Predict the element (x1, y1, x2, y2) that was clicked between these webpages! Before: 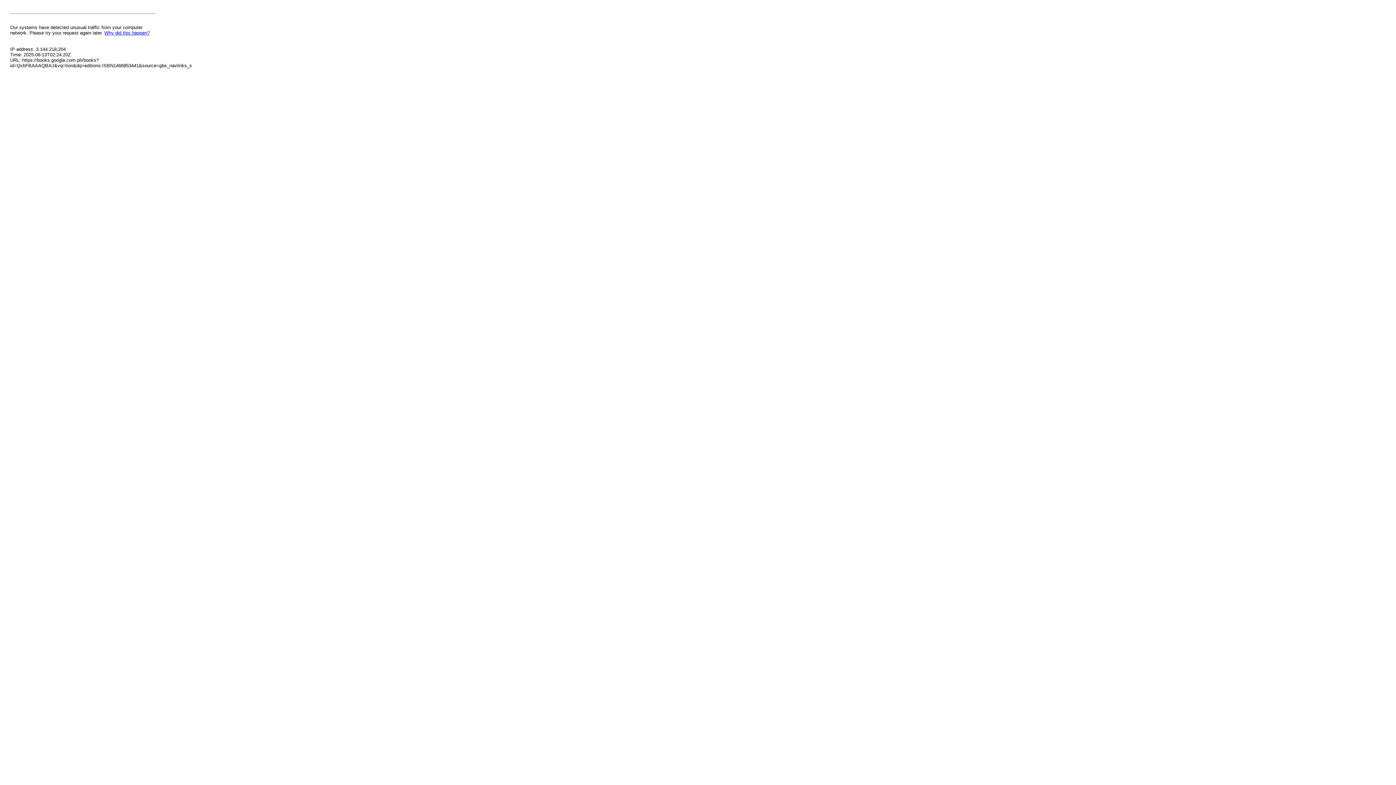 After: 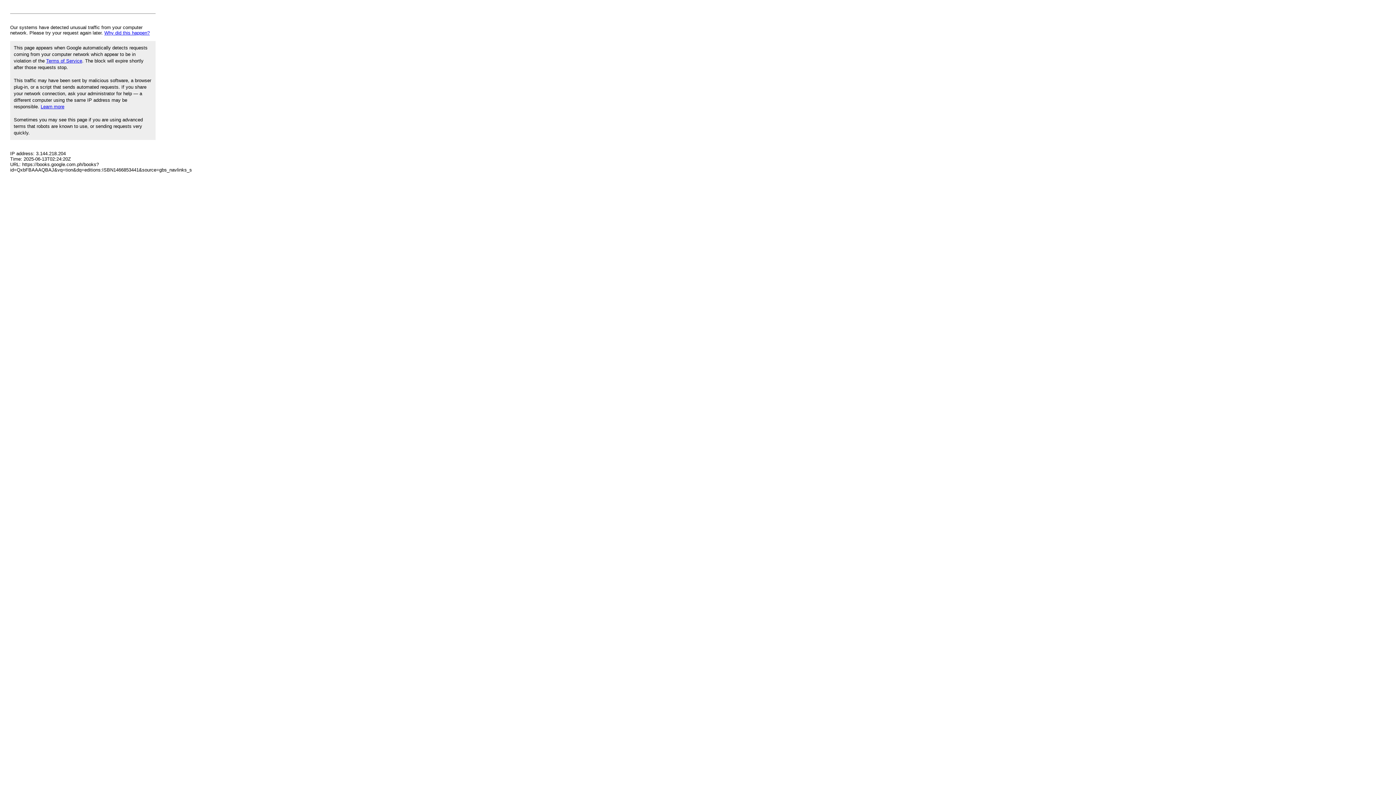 Action: bbox: (104, 30, 149, 35) label: Why did this happen?